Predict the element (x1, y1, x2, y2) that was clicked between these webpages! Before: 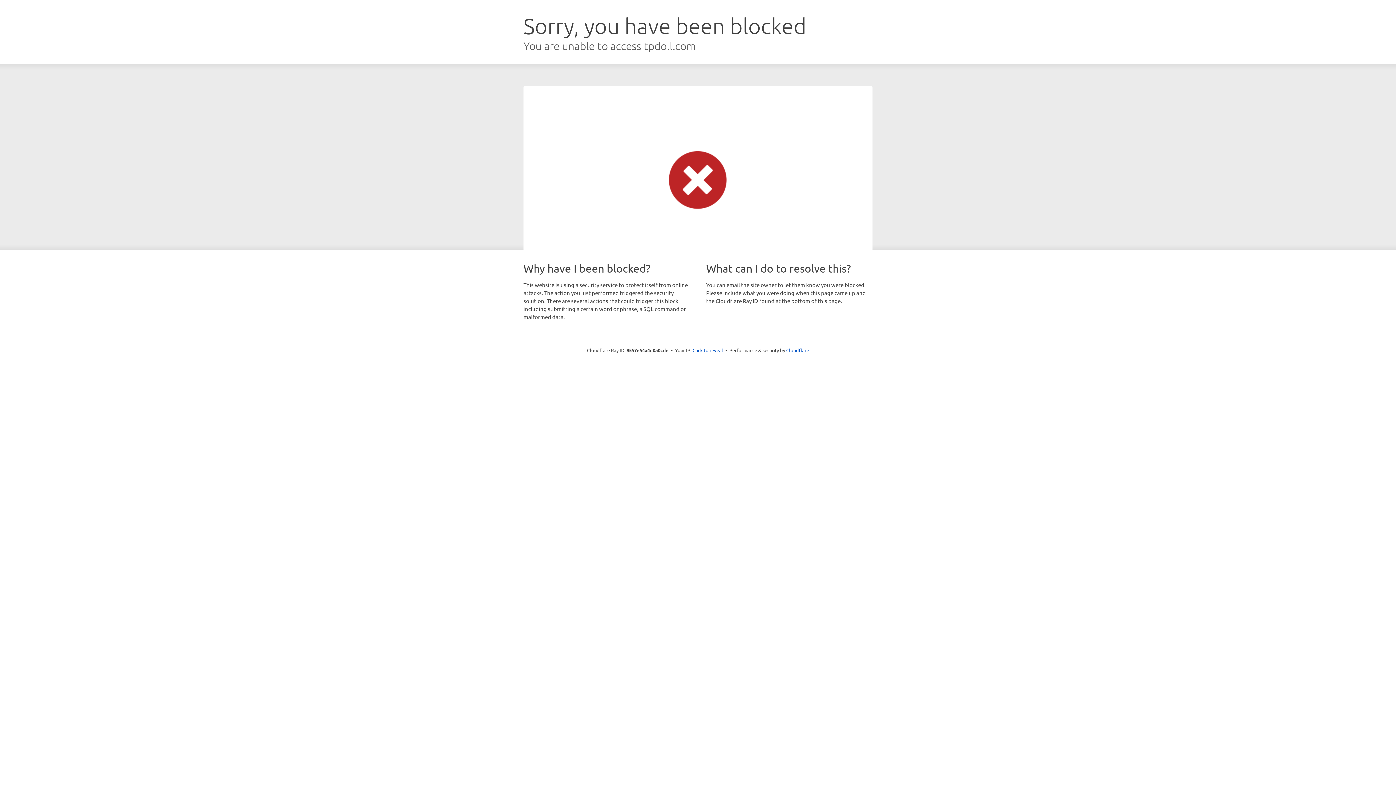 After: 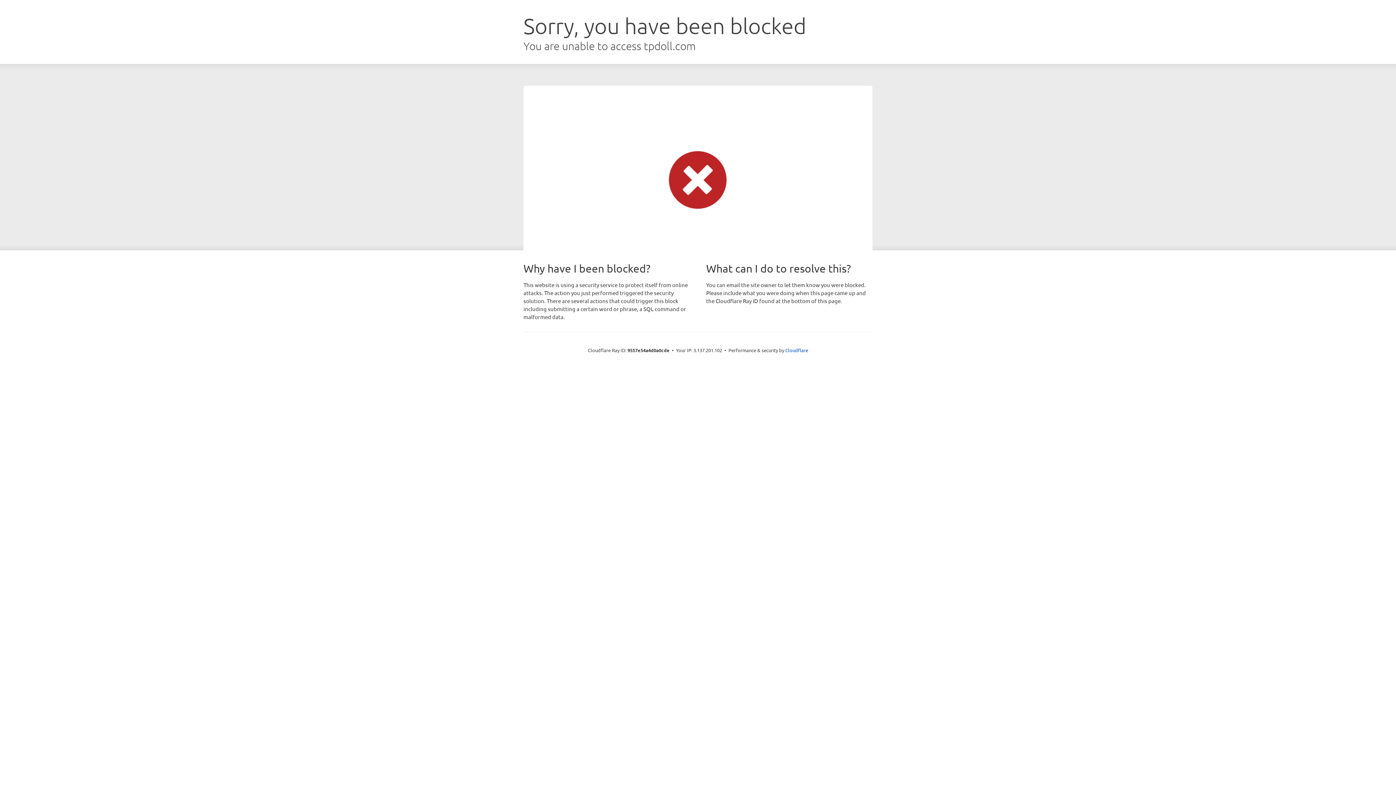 Action: bbox: (692, 346, 723, 353) label: Click to reveal